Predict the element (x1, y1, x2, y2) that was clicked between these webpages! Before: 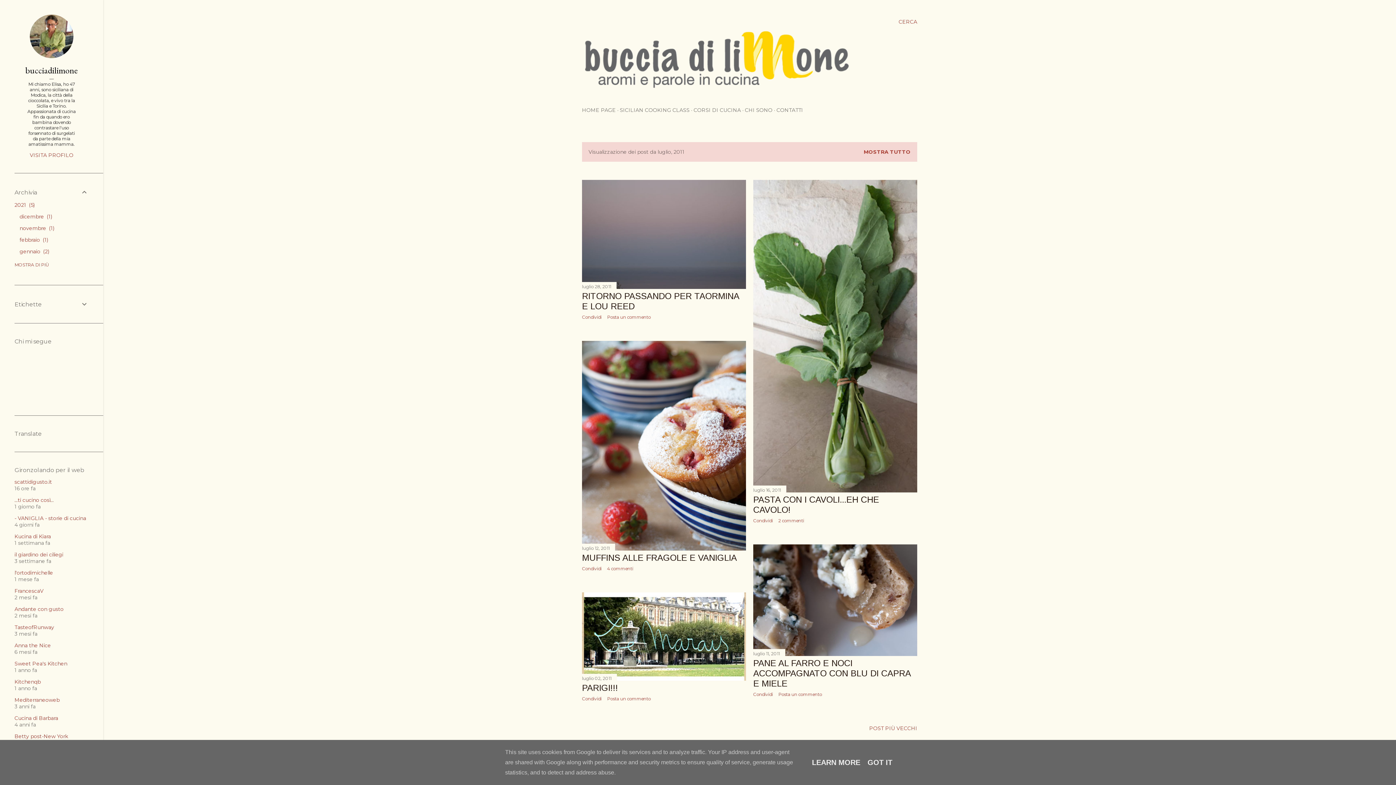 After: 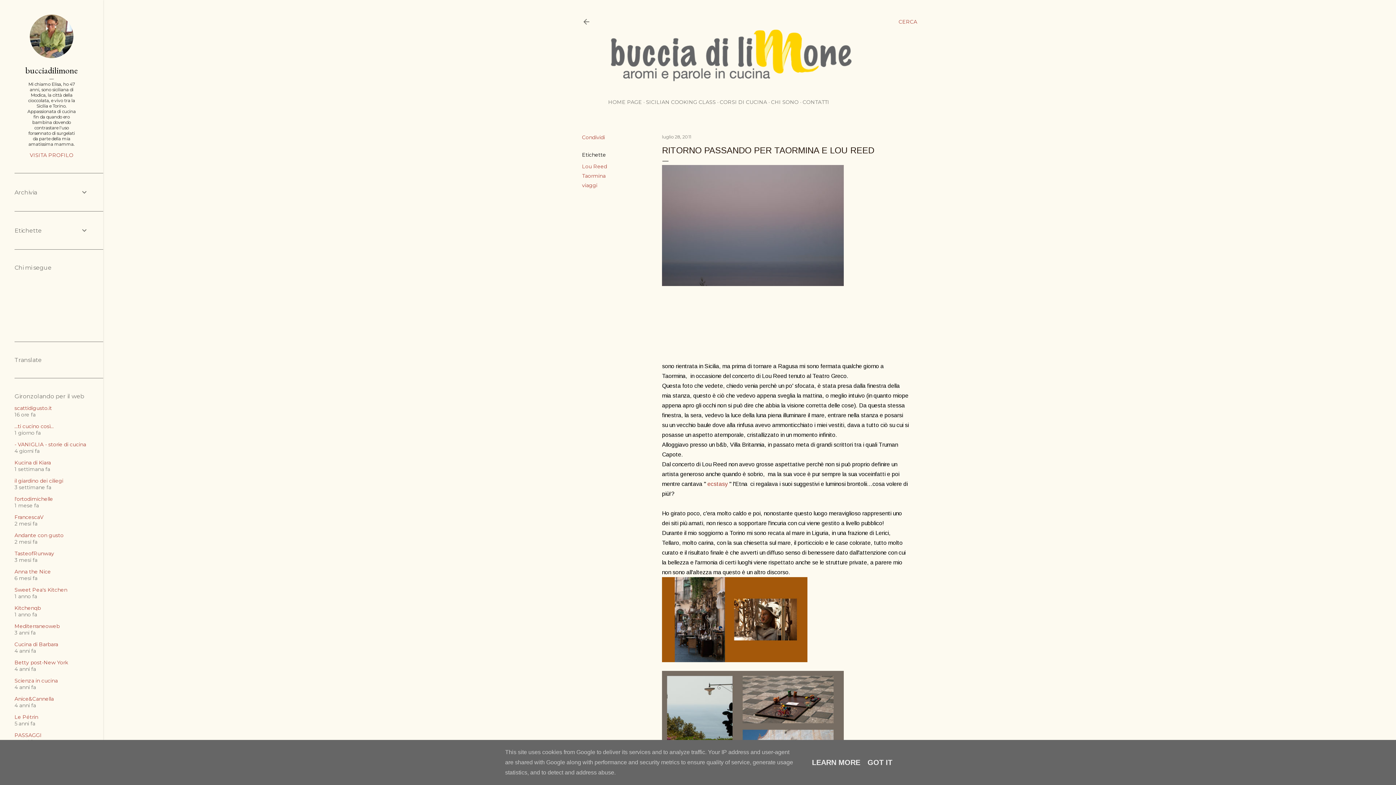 Action: bbox: (582, 281, 746, 291)